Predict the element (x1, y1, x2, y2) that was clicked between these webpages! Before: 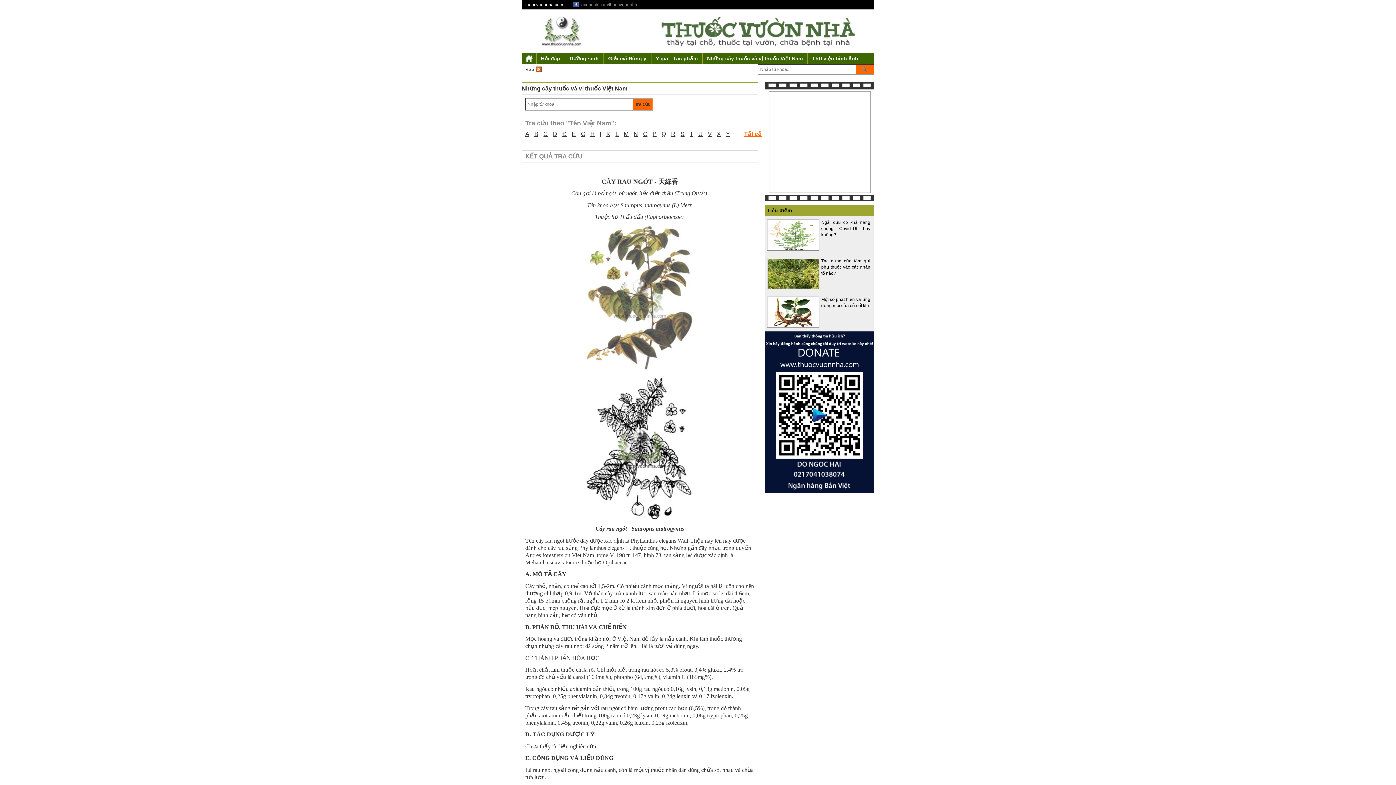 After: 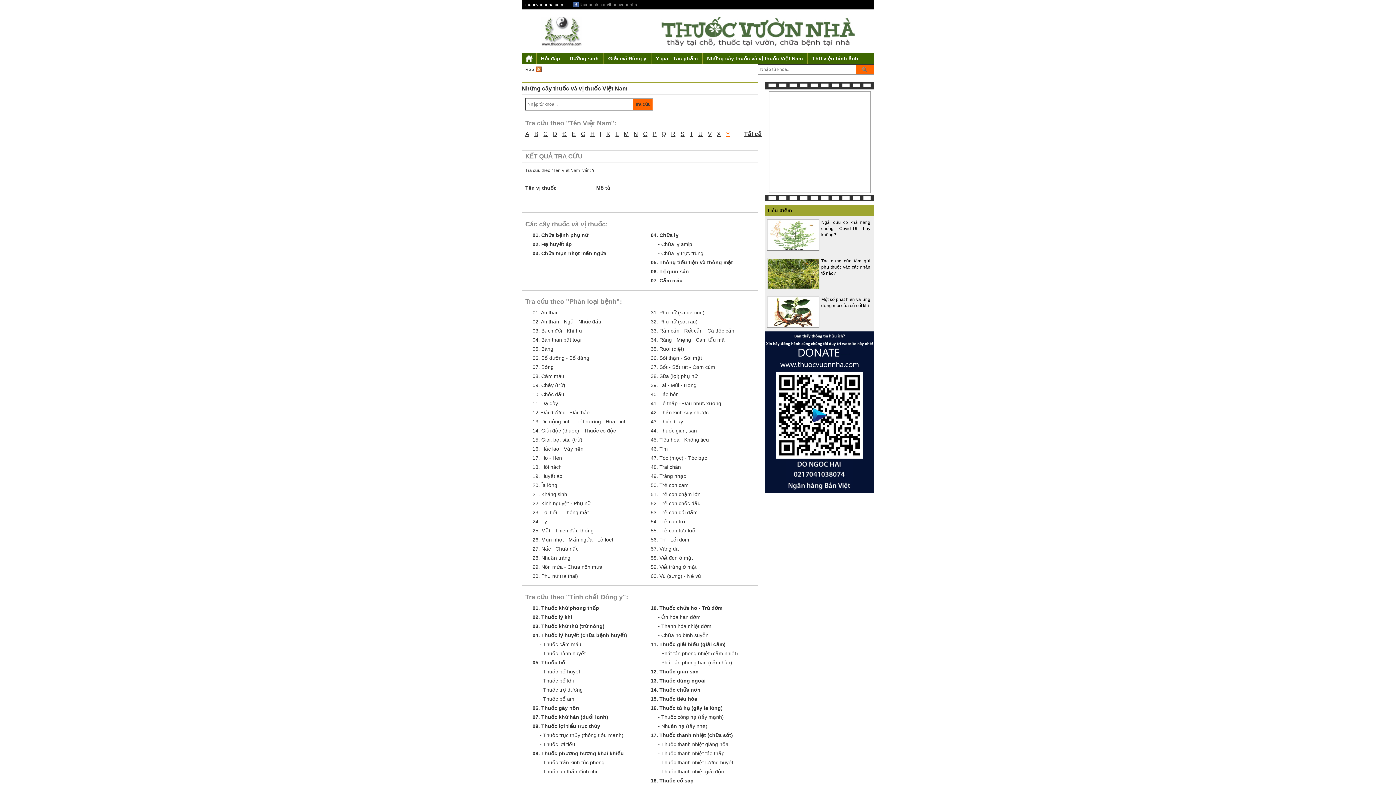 Action: label: Y bbox: (726, 130, 730, 137)